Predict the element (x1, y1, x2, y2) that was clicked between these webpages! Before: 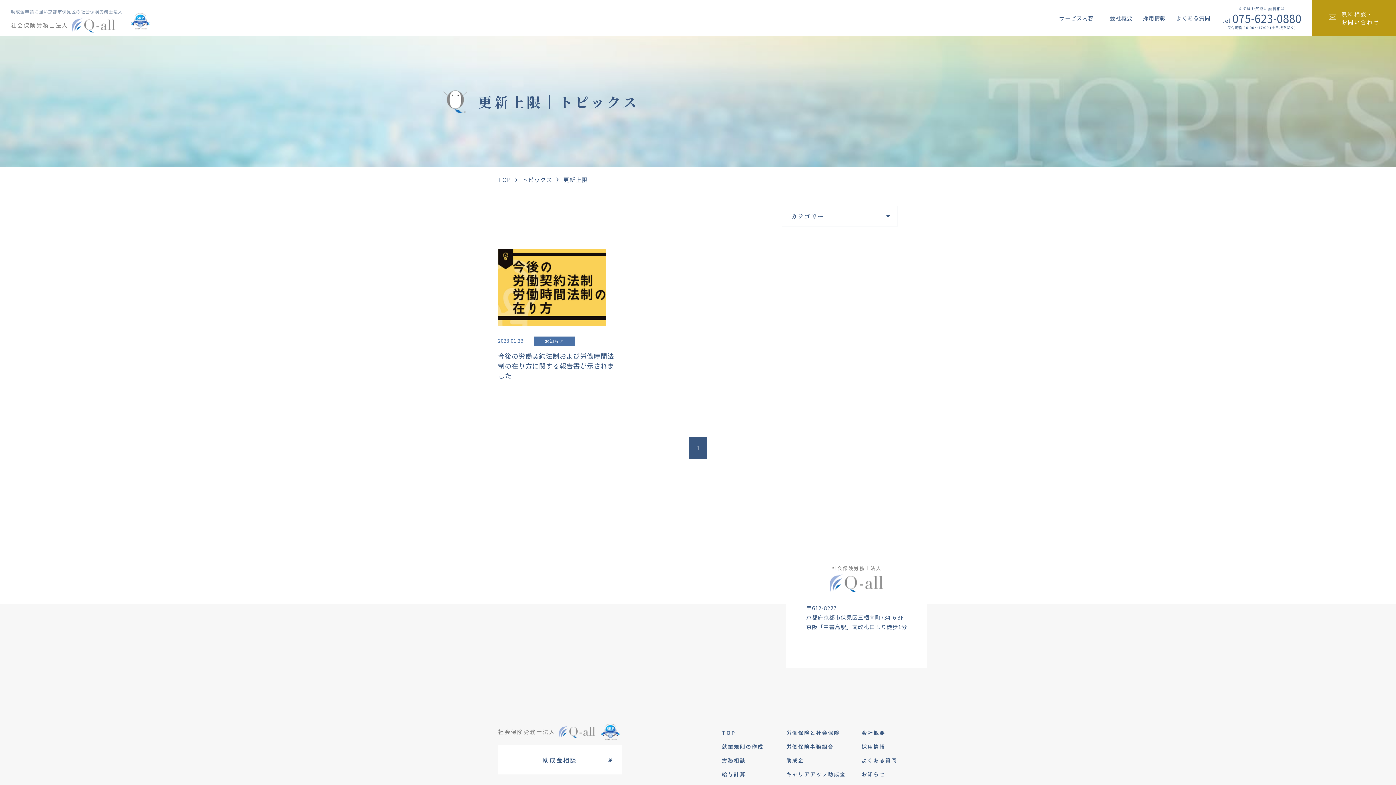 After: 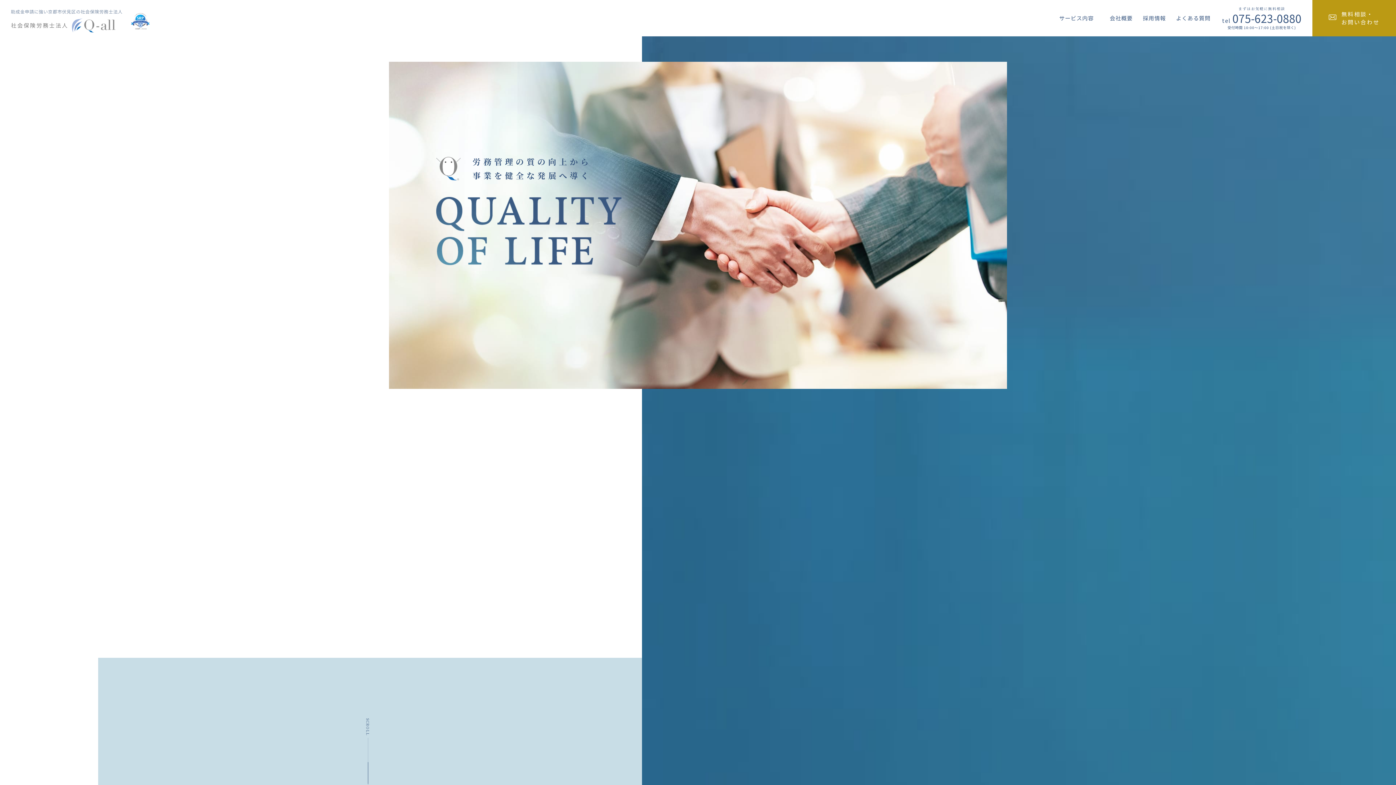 Action: bbox: (10, 5, 123, 32) label: 助成金申請に強い京都市伏見区の社会保険労務士法人
社会保険労務士法人